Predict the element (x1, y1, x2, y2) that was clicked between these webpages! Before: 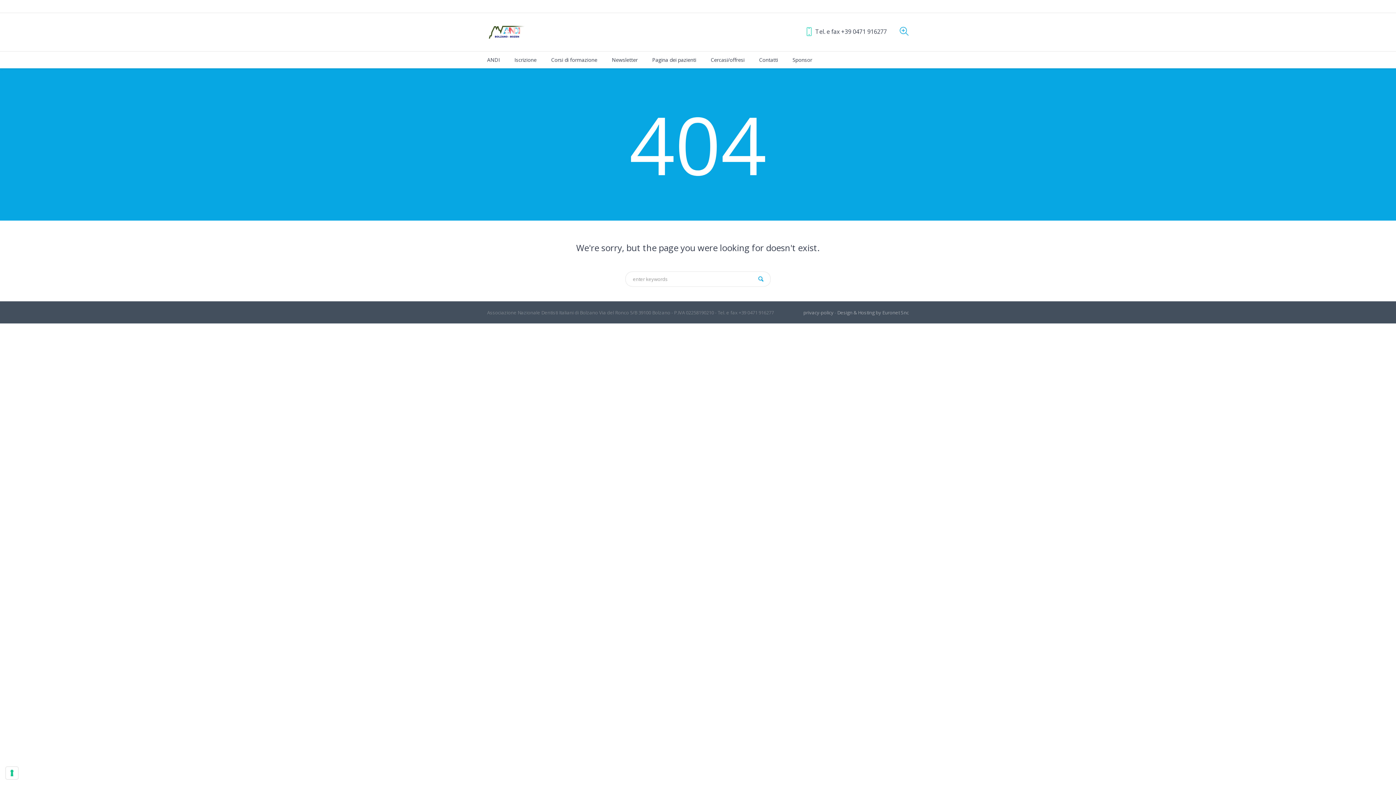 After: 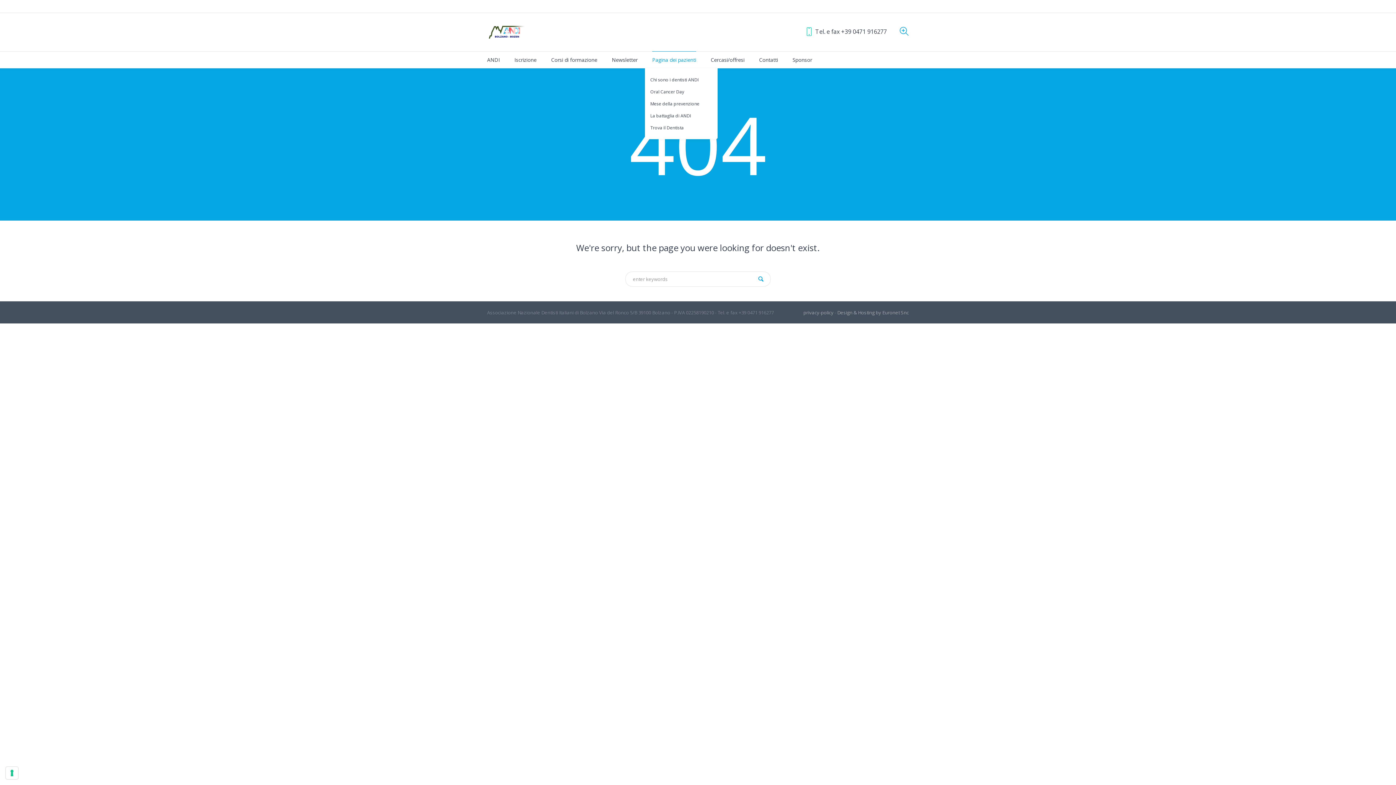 Action: label: Pagina dei pazienti bbox: (652, 51, 696, 68)